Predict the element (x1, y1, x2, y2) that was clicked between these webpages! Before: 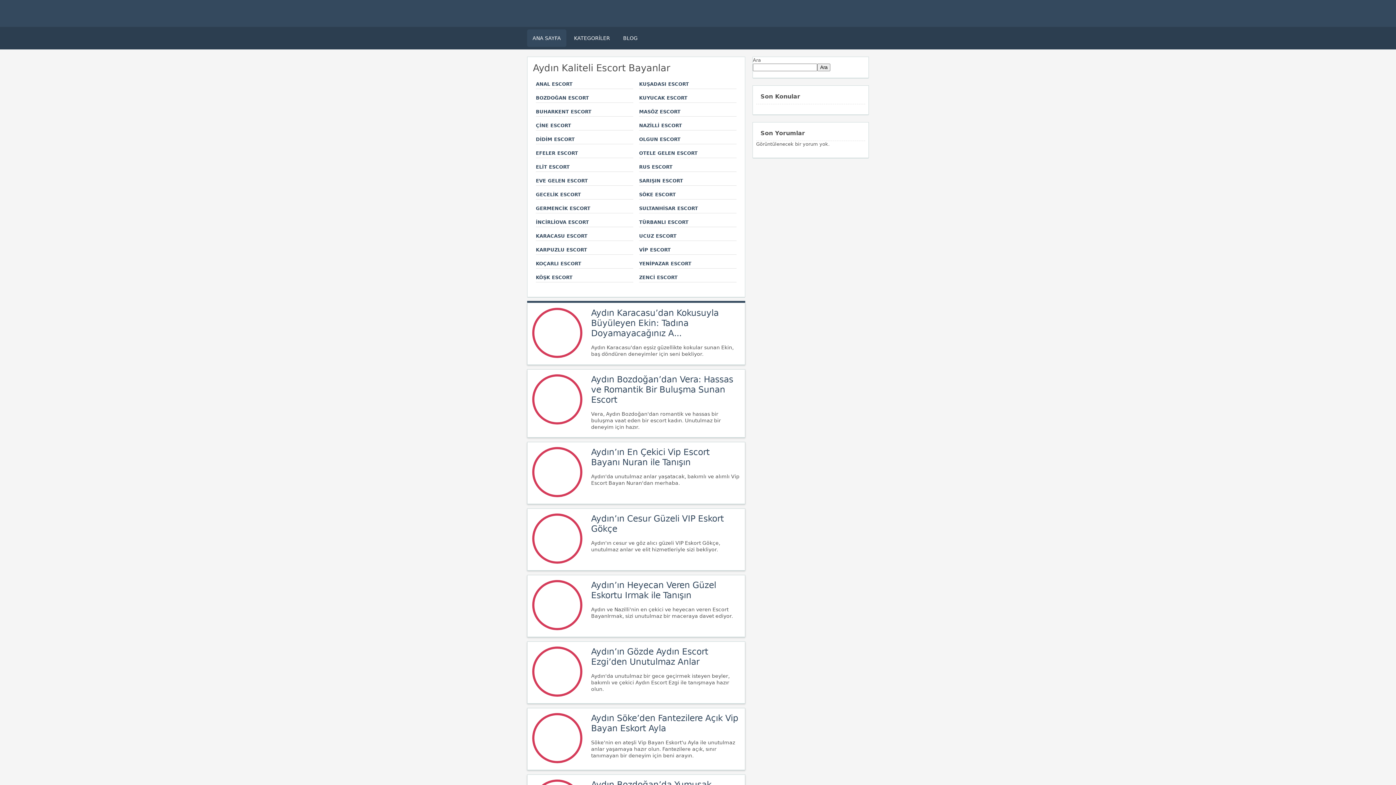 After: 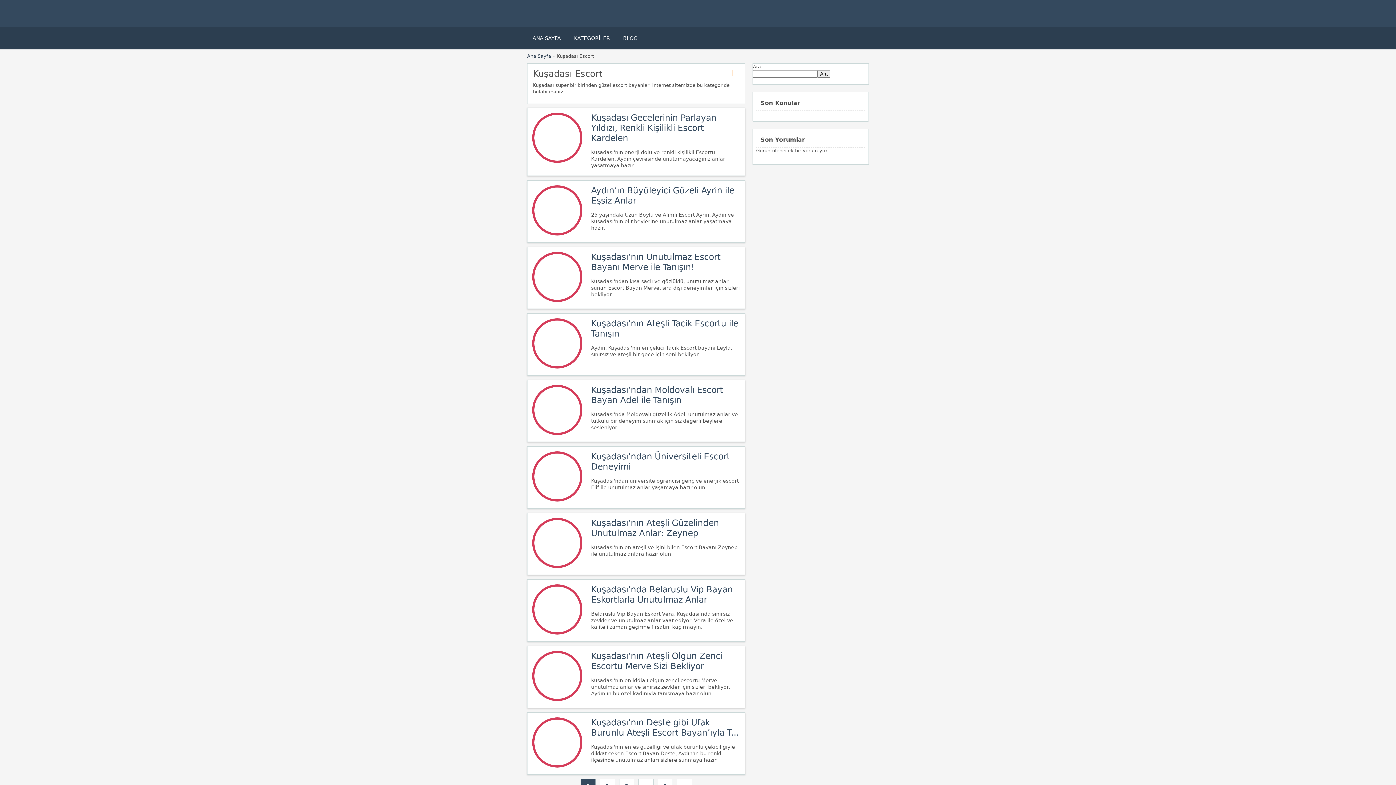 Action: bbox: (639, 81, 689, 86) label: KUŞADASI ESCORT